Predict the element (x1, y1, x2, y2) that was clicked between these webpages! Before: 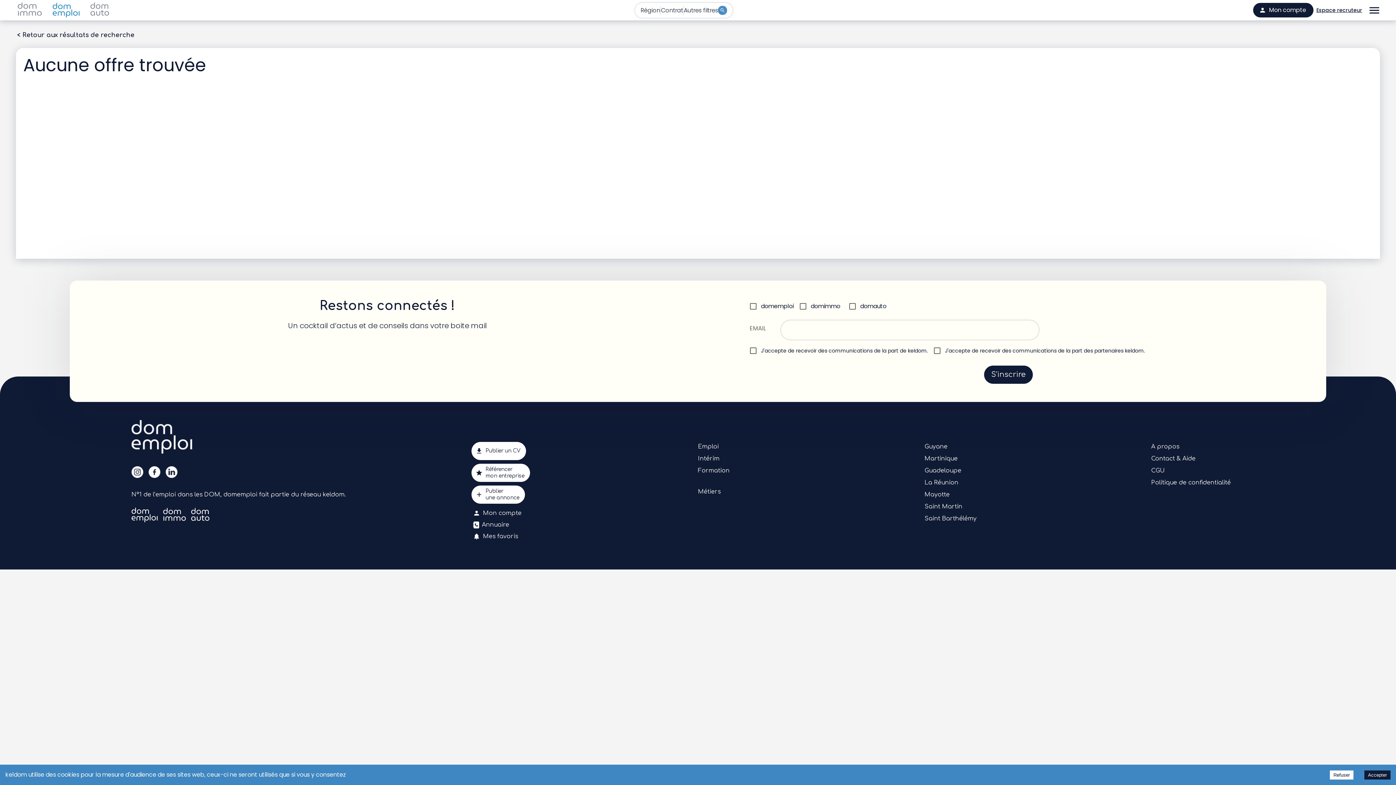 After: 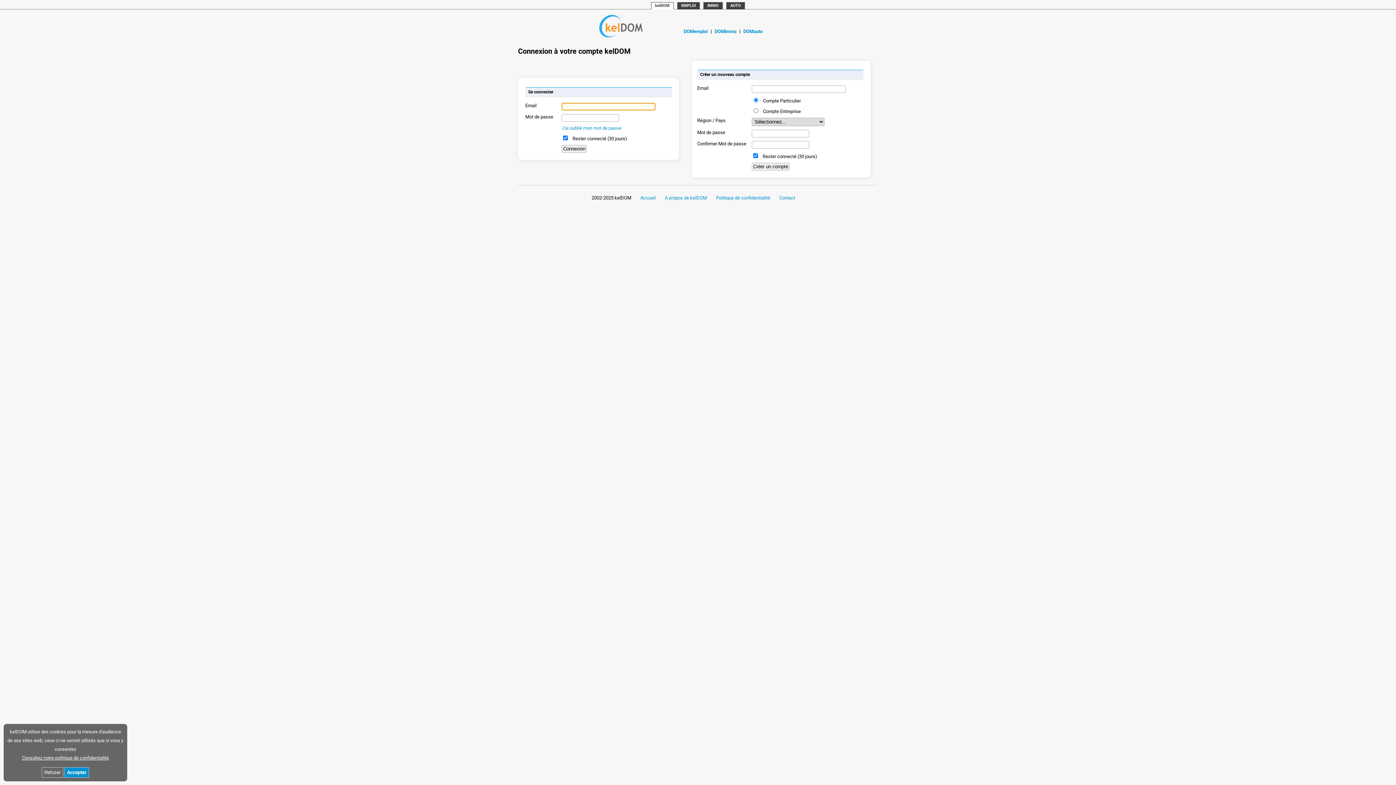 Action: label: Mon compte bbox: (471, 507, 524, 519)